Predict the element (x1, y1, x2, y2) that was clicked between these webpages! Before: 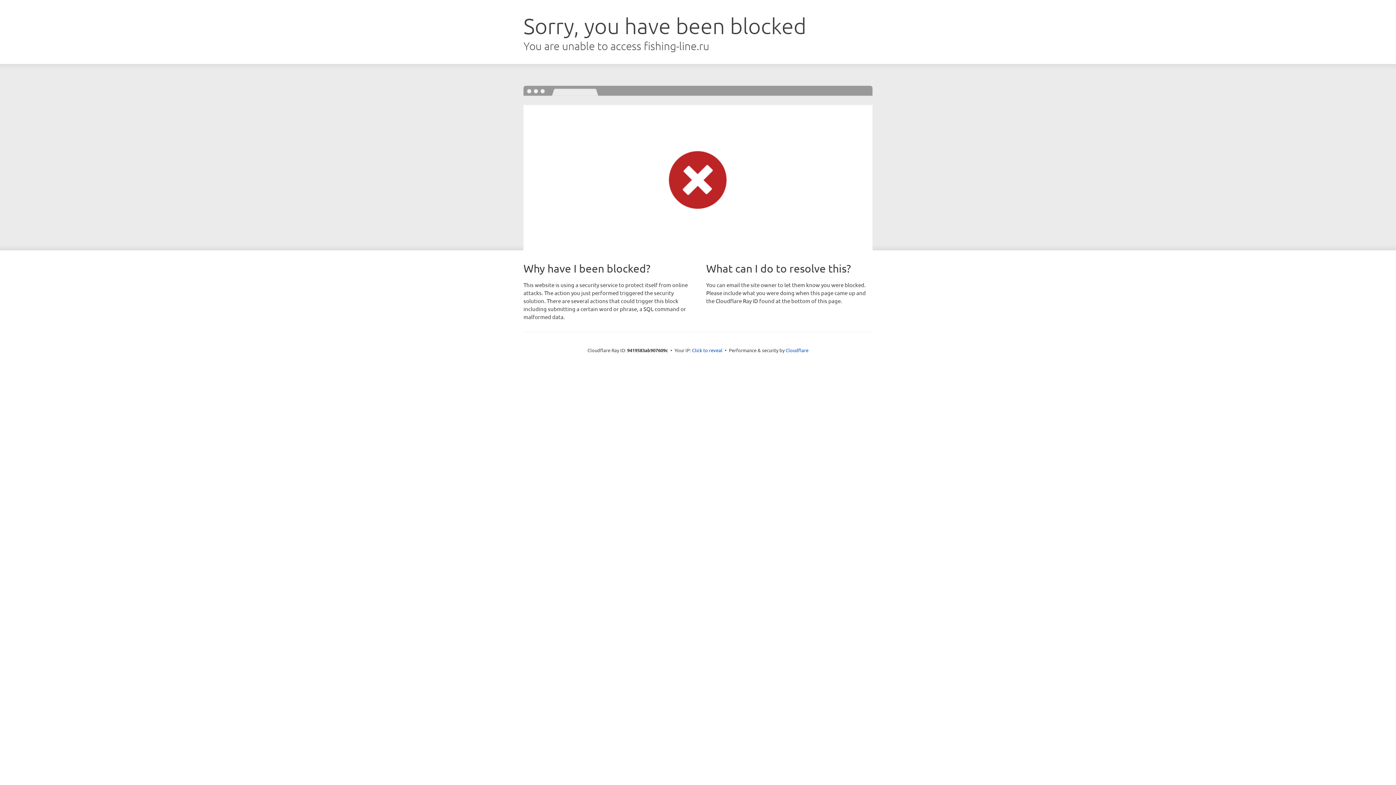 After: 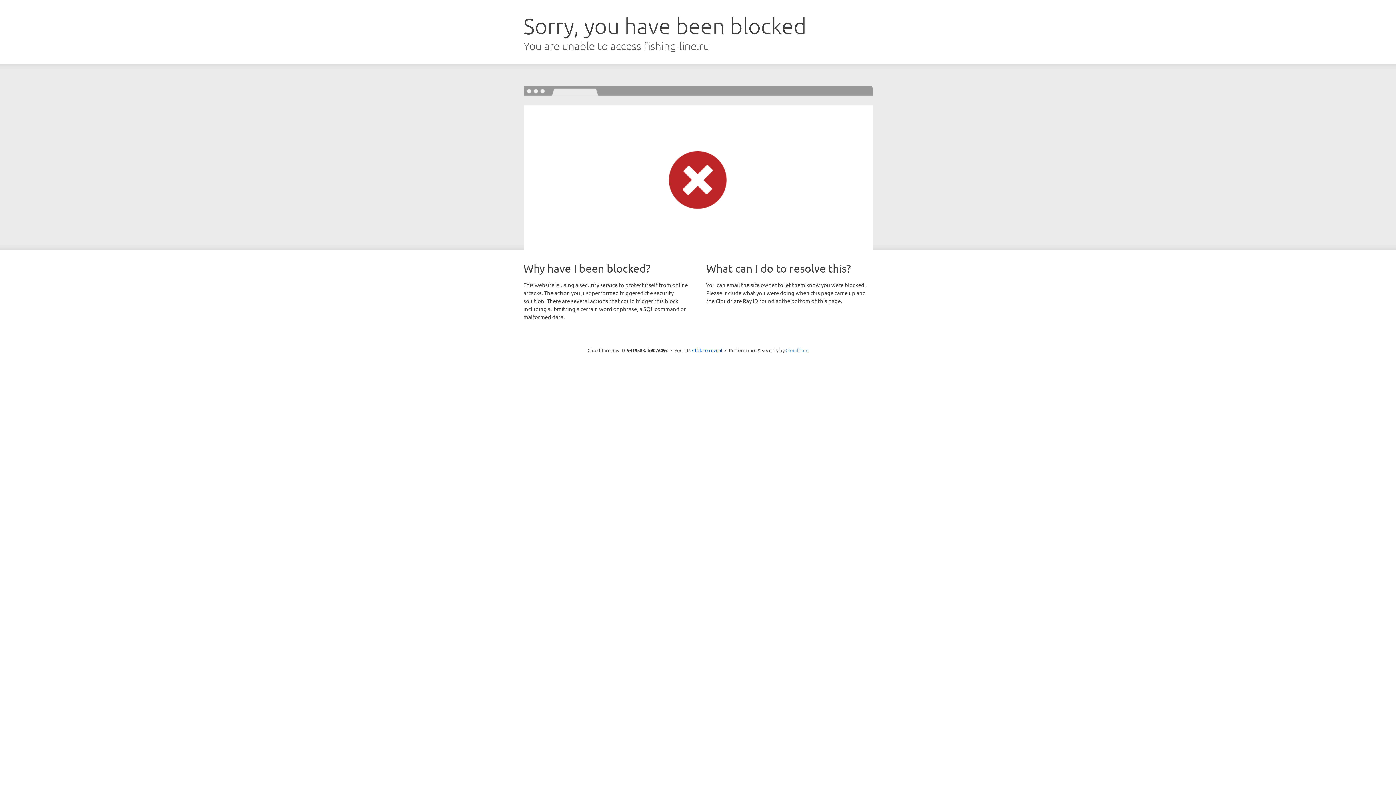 Action: bbox: (785, 347, 808, 353) label: Cloudflare